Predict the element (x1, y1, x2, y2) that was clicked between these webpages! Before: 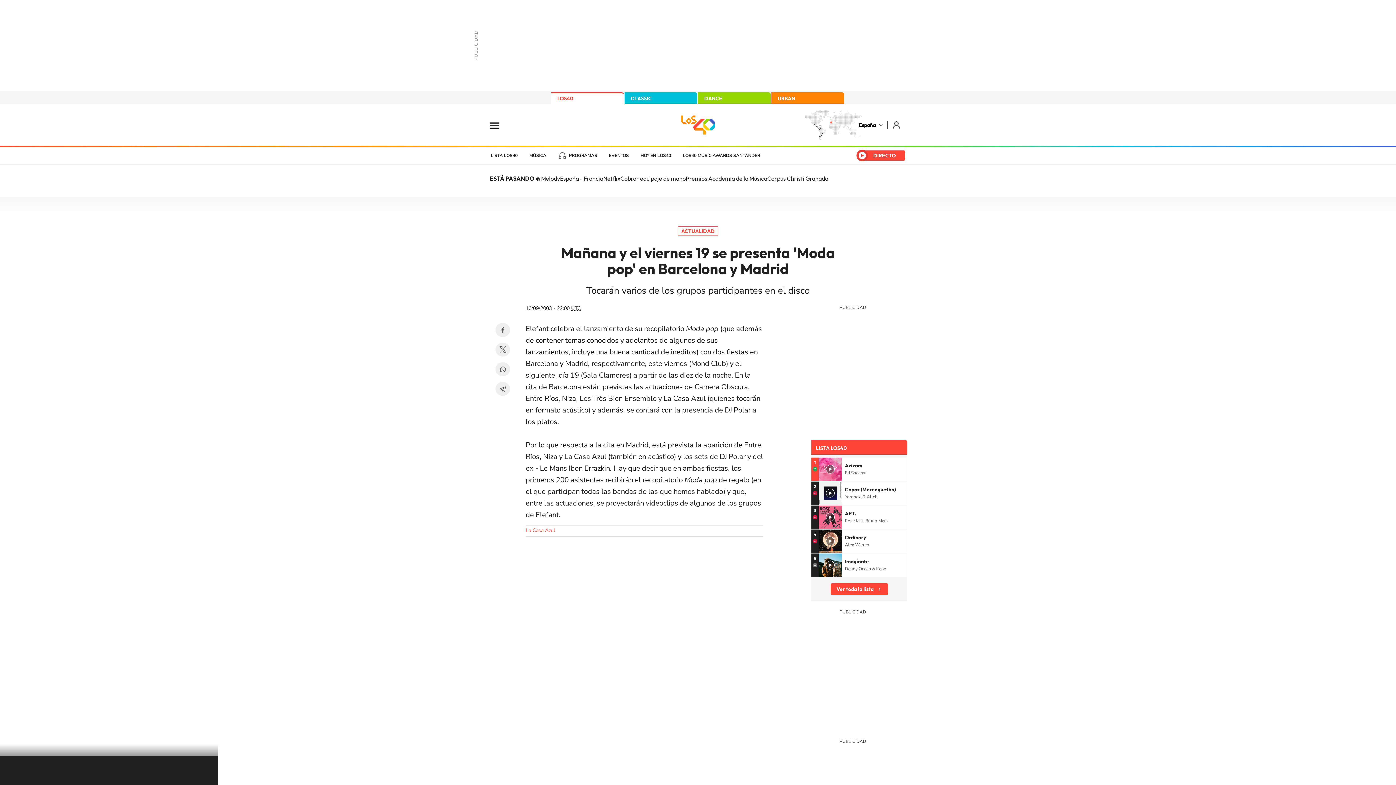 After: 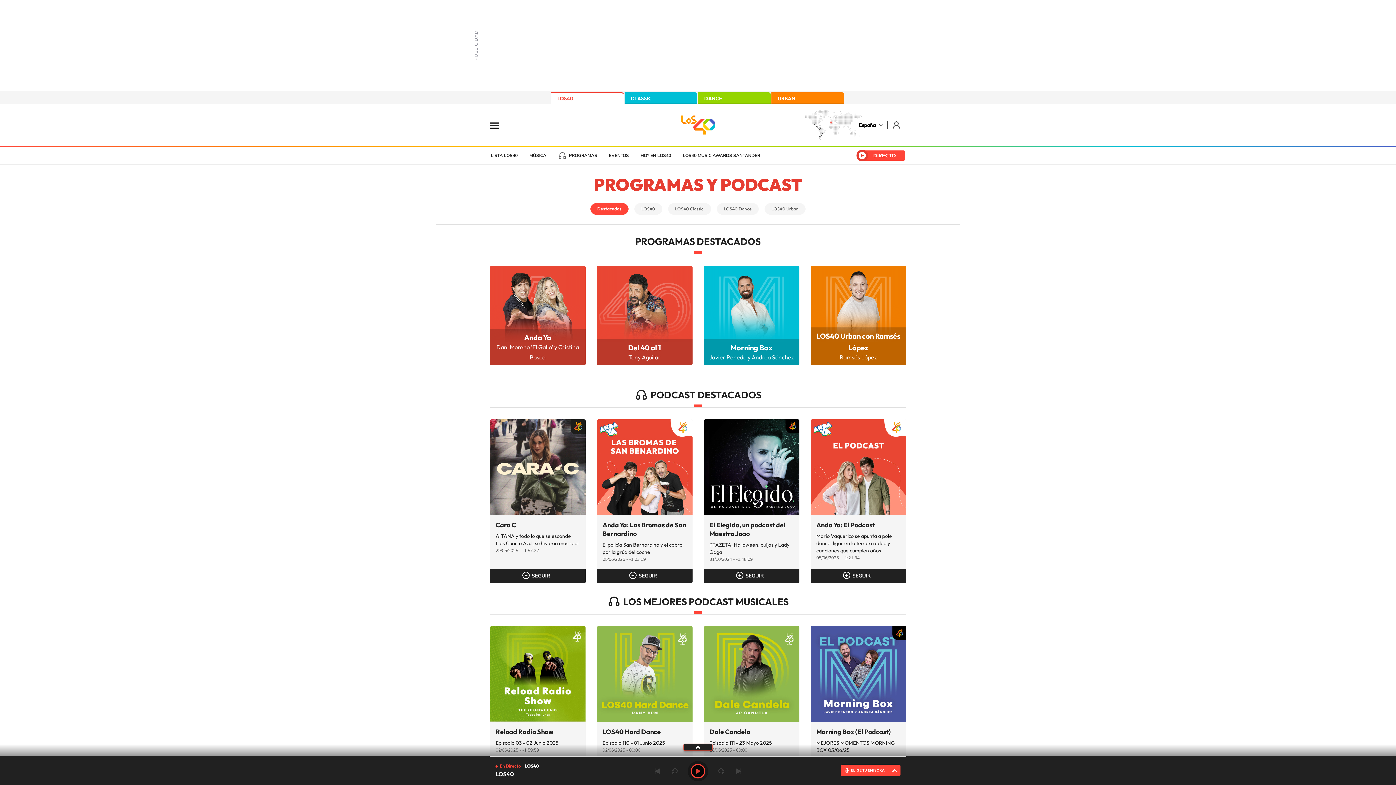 Action: label: PROGRAMAS bbox: (552, 147, 603, 164)